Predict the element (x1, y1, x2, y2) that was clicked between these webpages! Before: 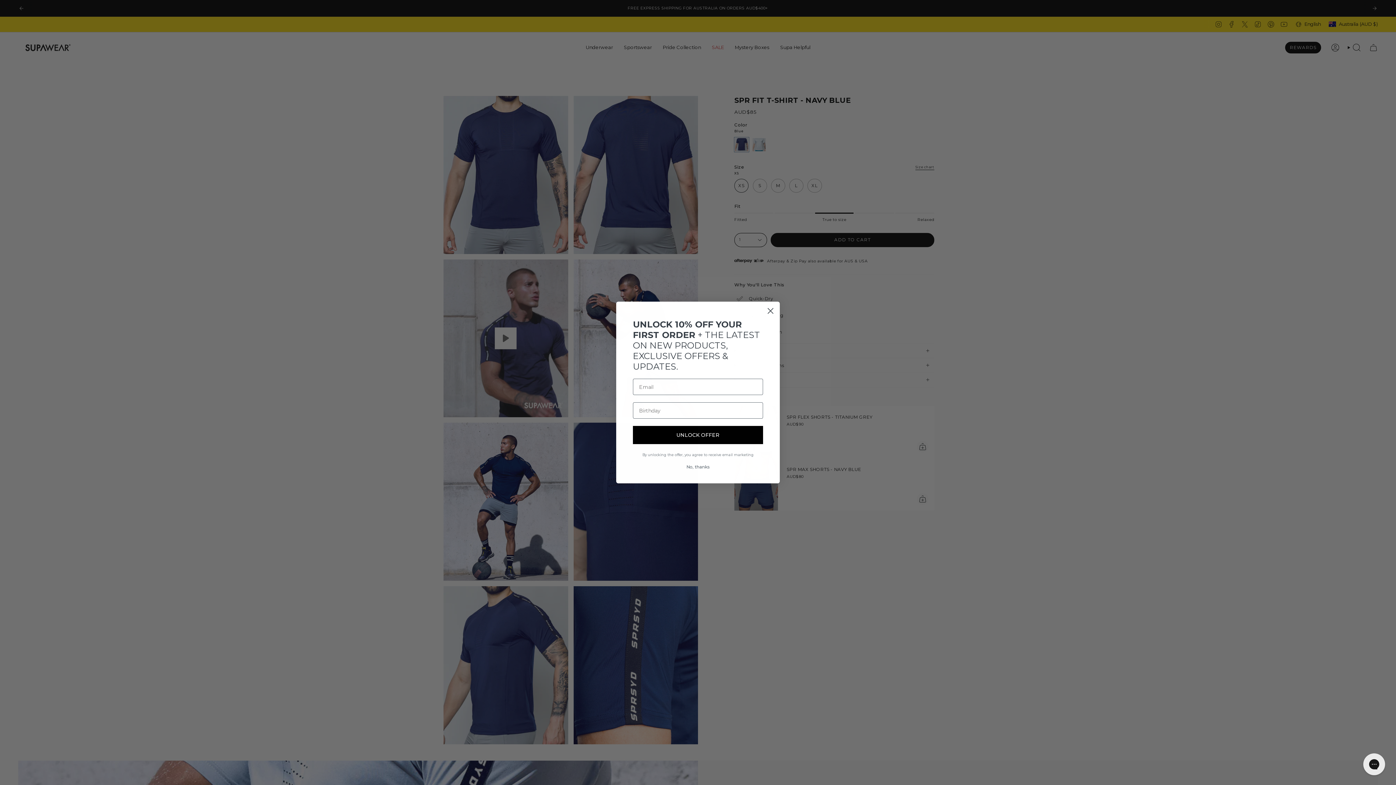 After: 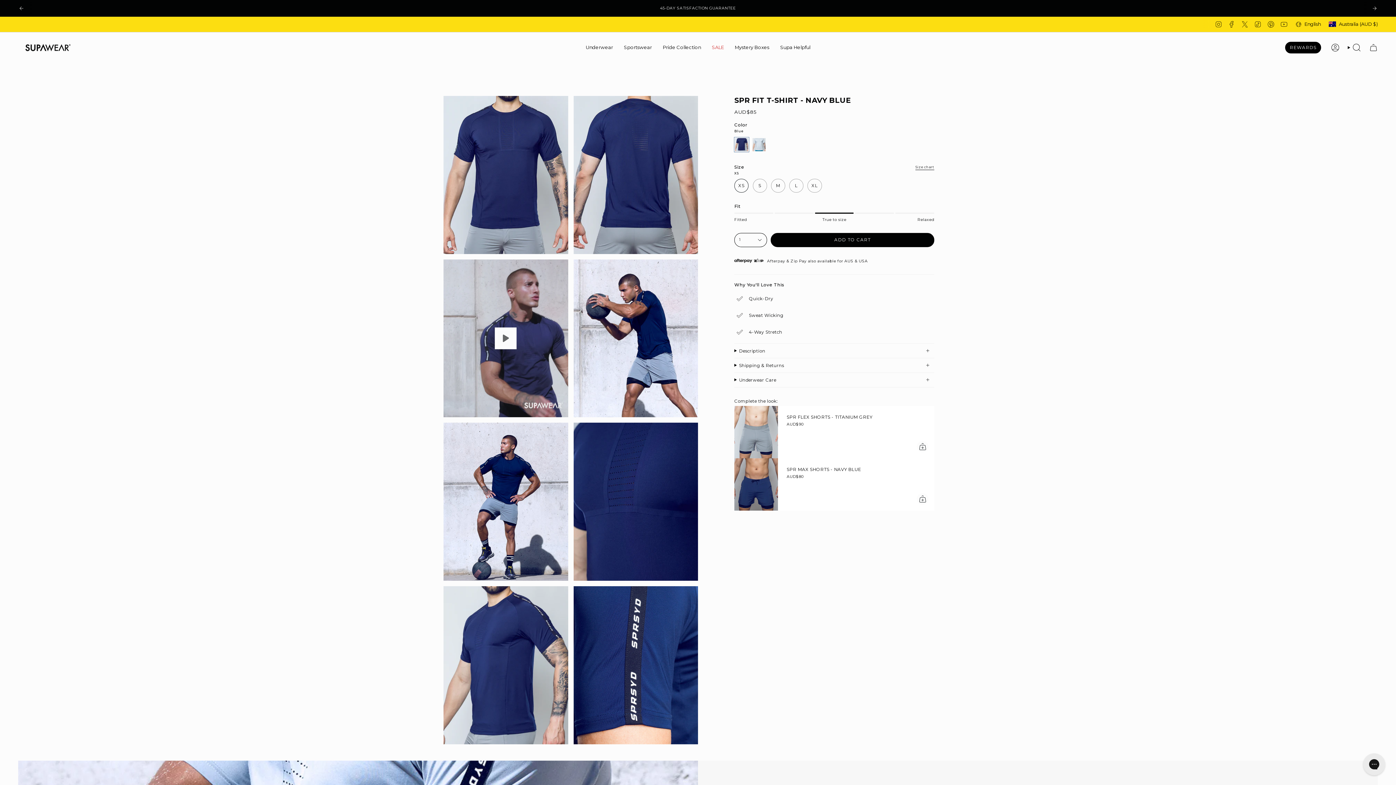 Action: label: Close dialog bbox: (764, 304, 777, 317)